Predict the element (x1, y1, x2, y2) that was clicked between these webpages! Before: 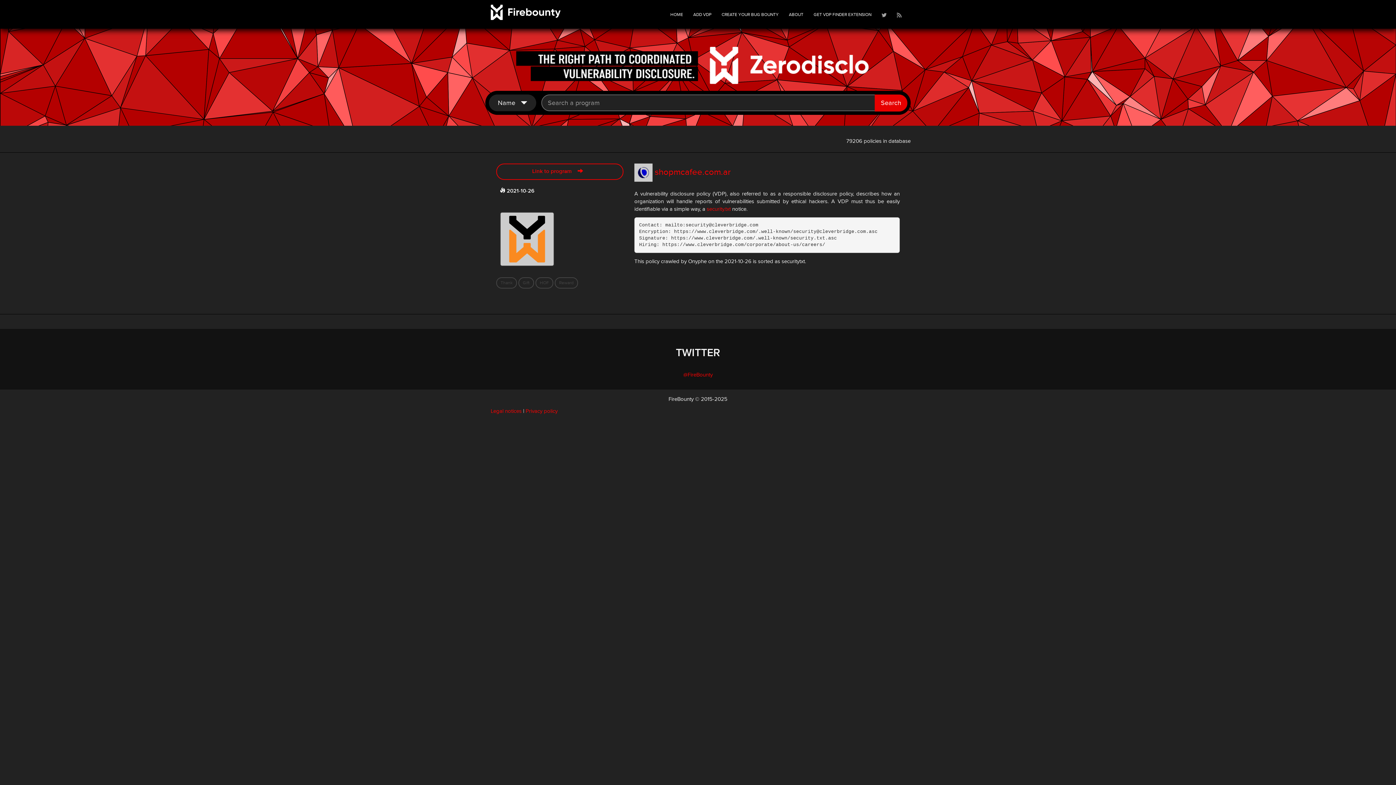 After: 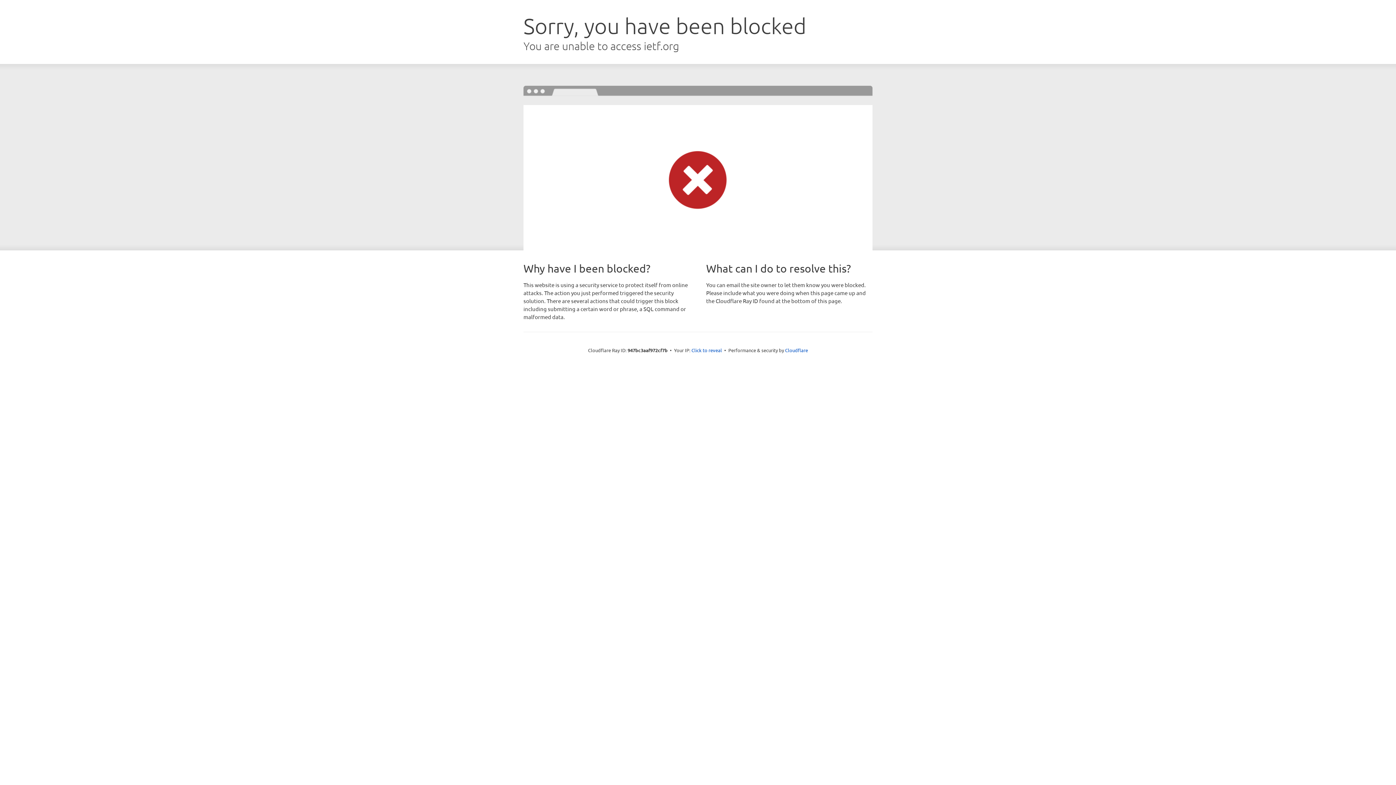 Action: label: security.txt bbox: (706, 206, 730, 212)